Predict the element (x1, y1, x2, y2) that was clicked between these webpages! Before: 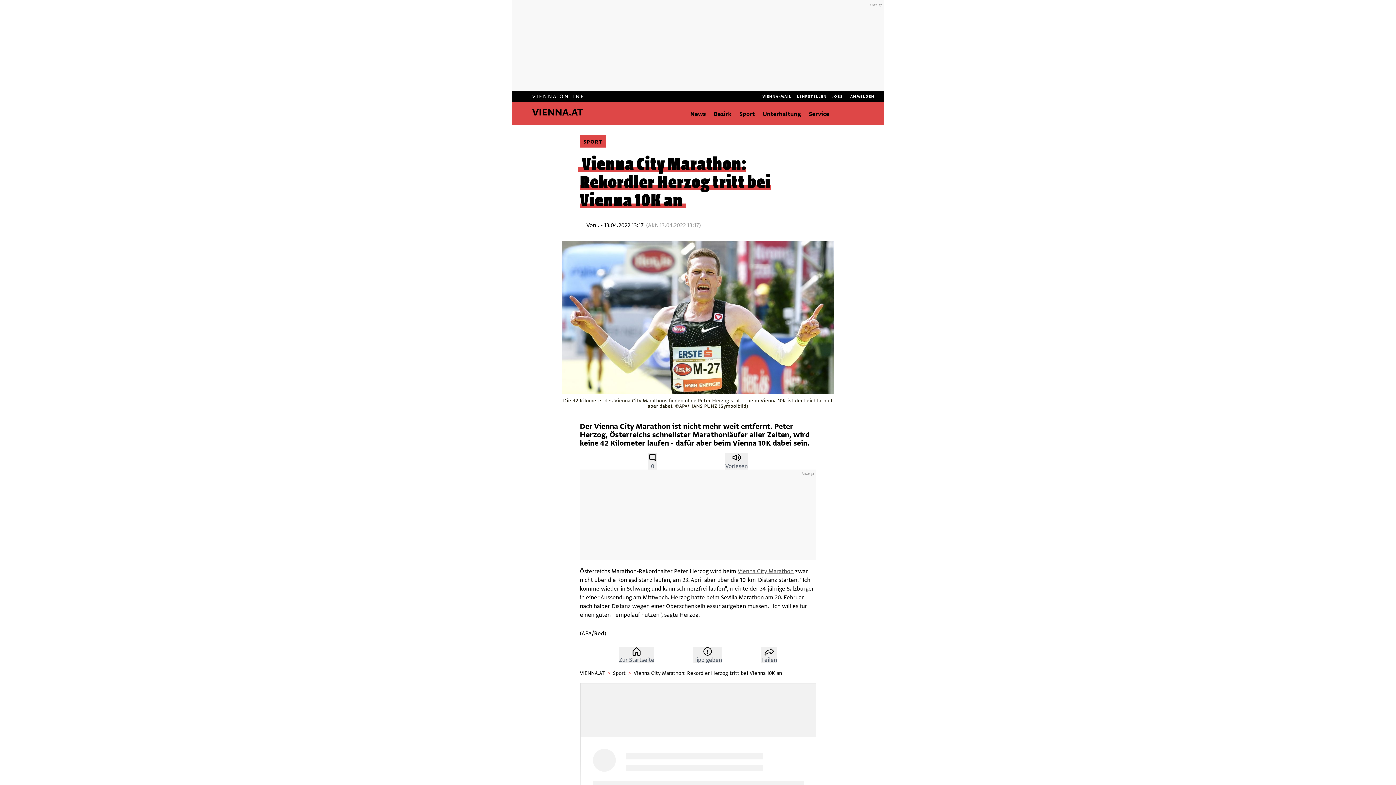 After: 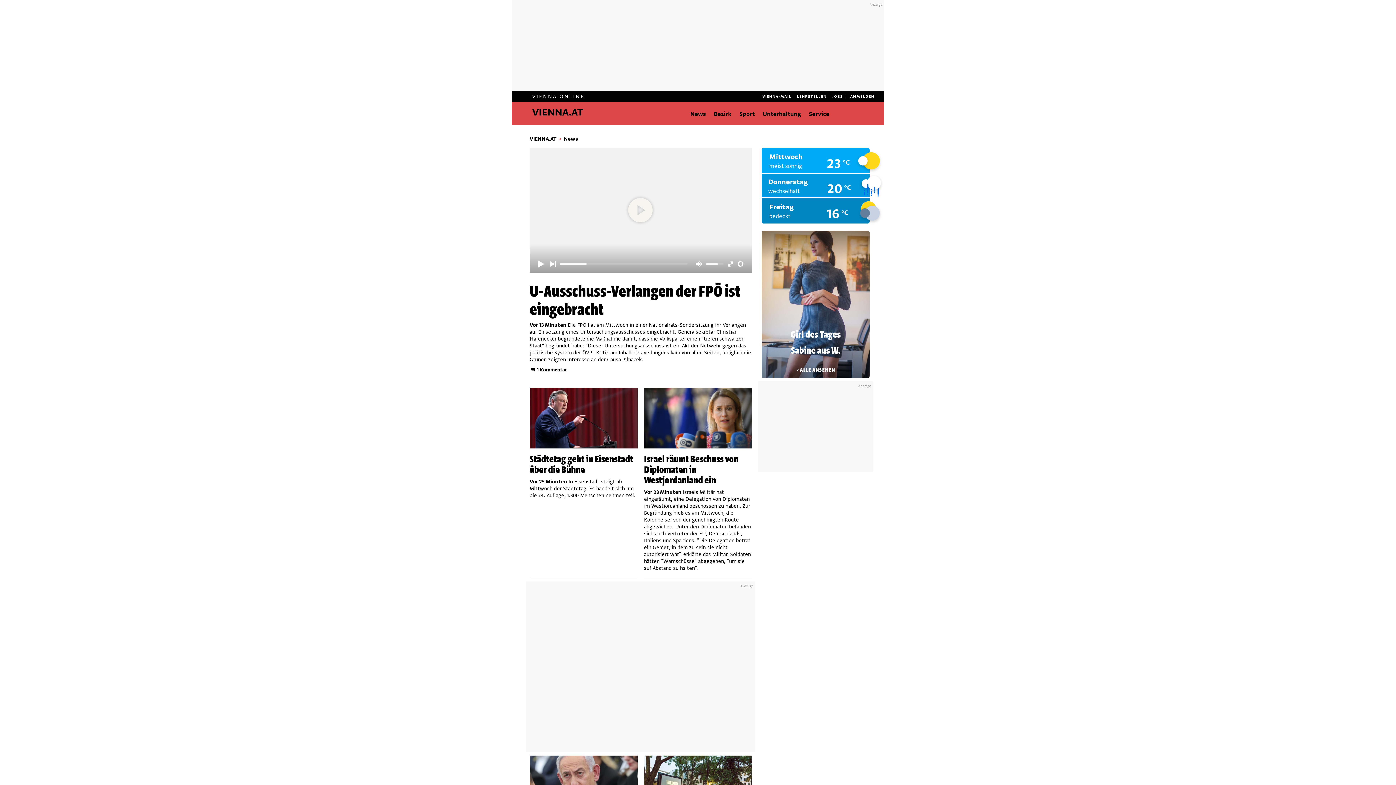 Action: bbox: (690, 110, 706, 116) label: News